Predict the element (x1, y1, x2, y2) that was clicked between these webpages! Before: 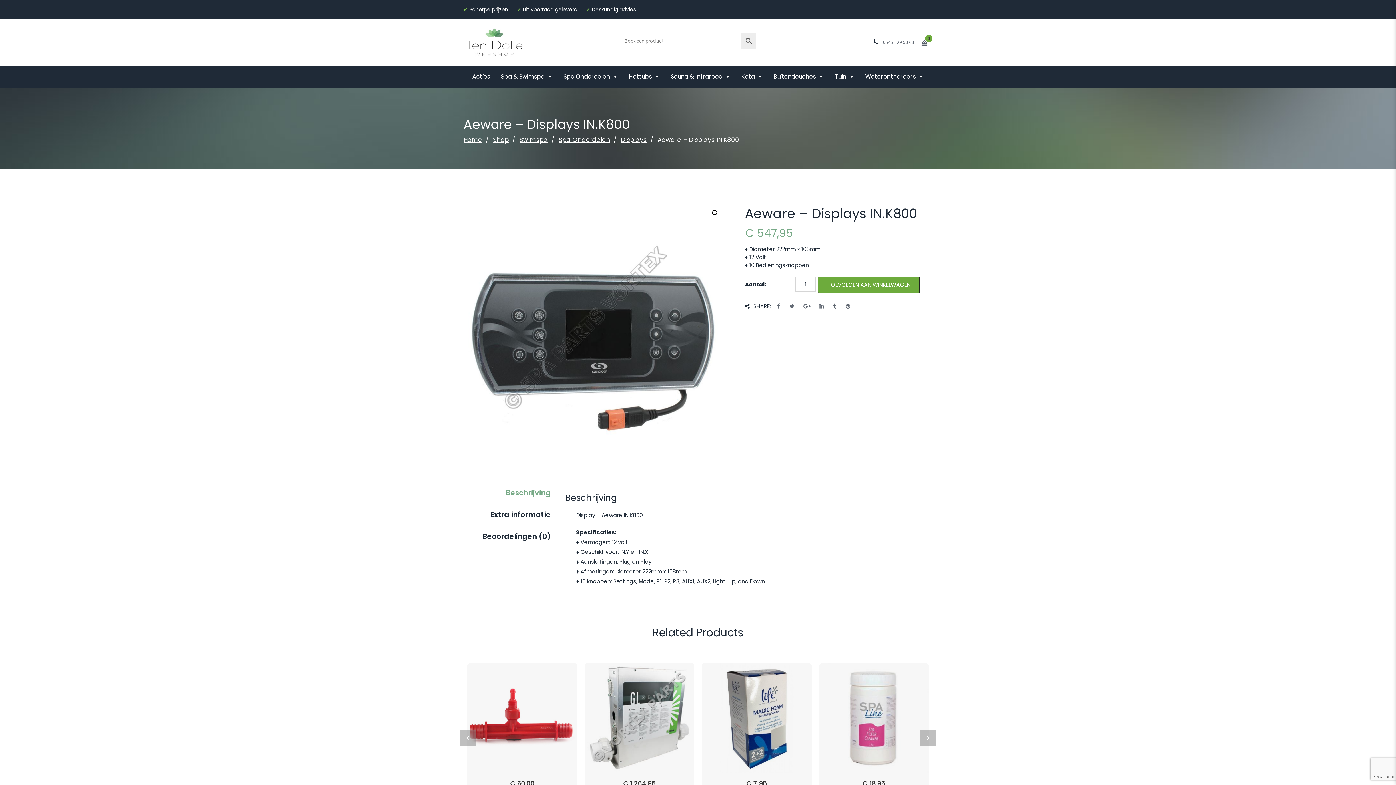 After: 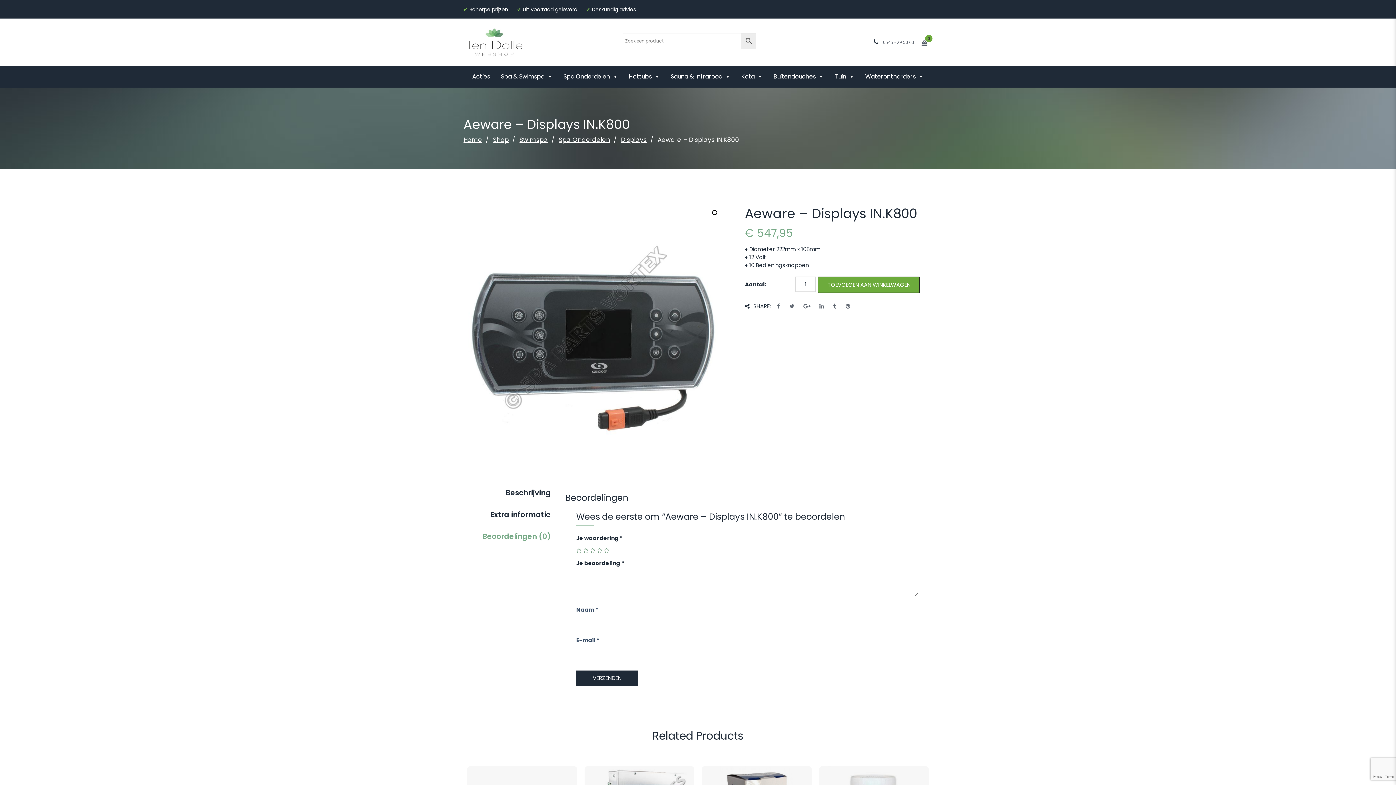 Action: bbox: (463, 525, 561, 547) label: Beoordelingen (0)